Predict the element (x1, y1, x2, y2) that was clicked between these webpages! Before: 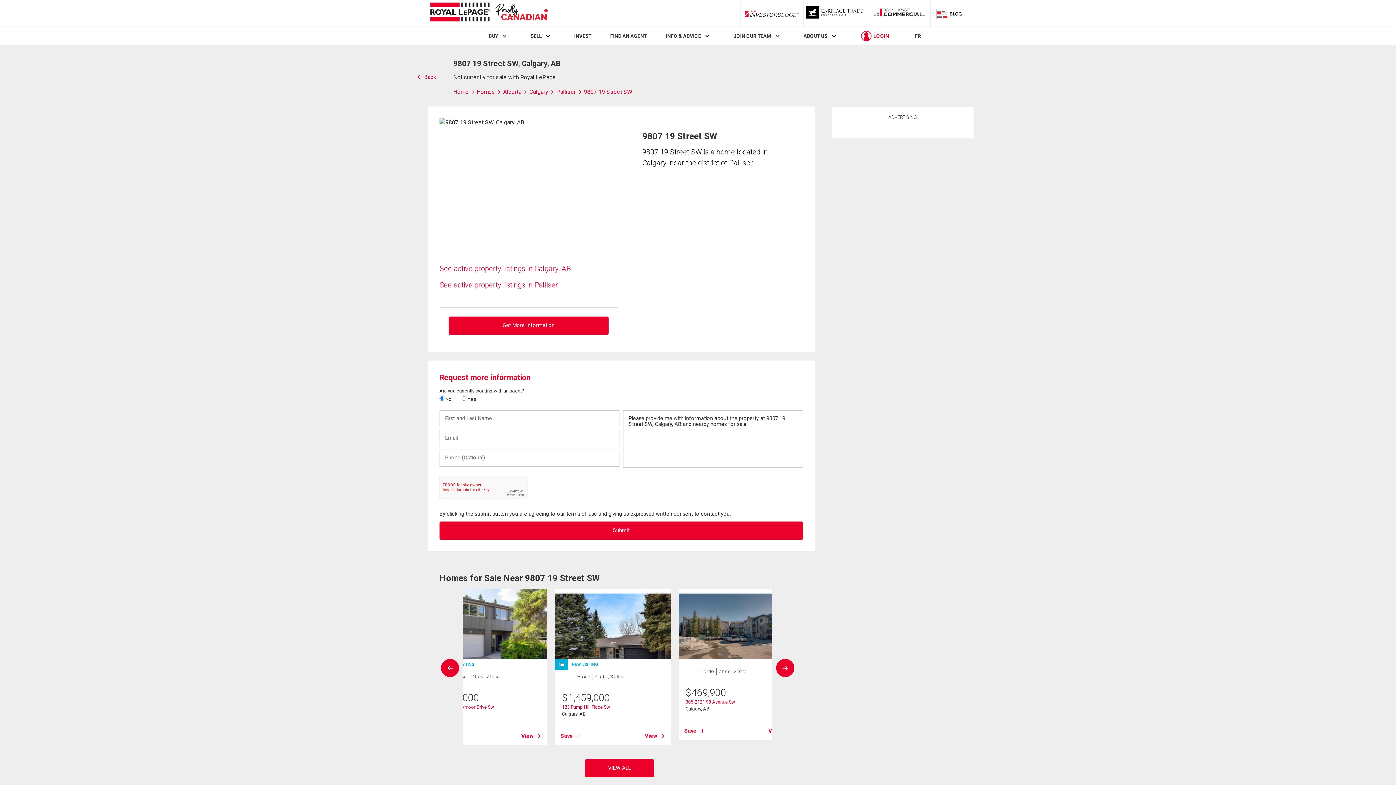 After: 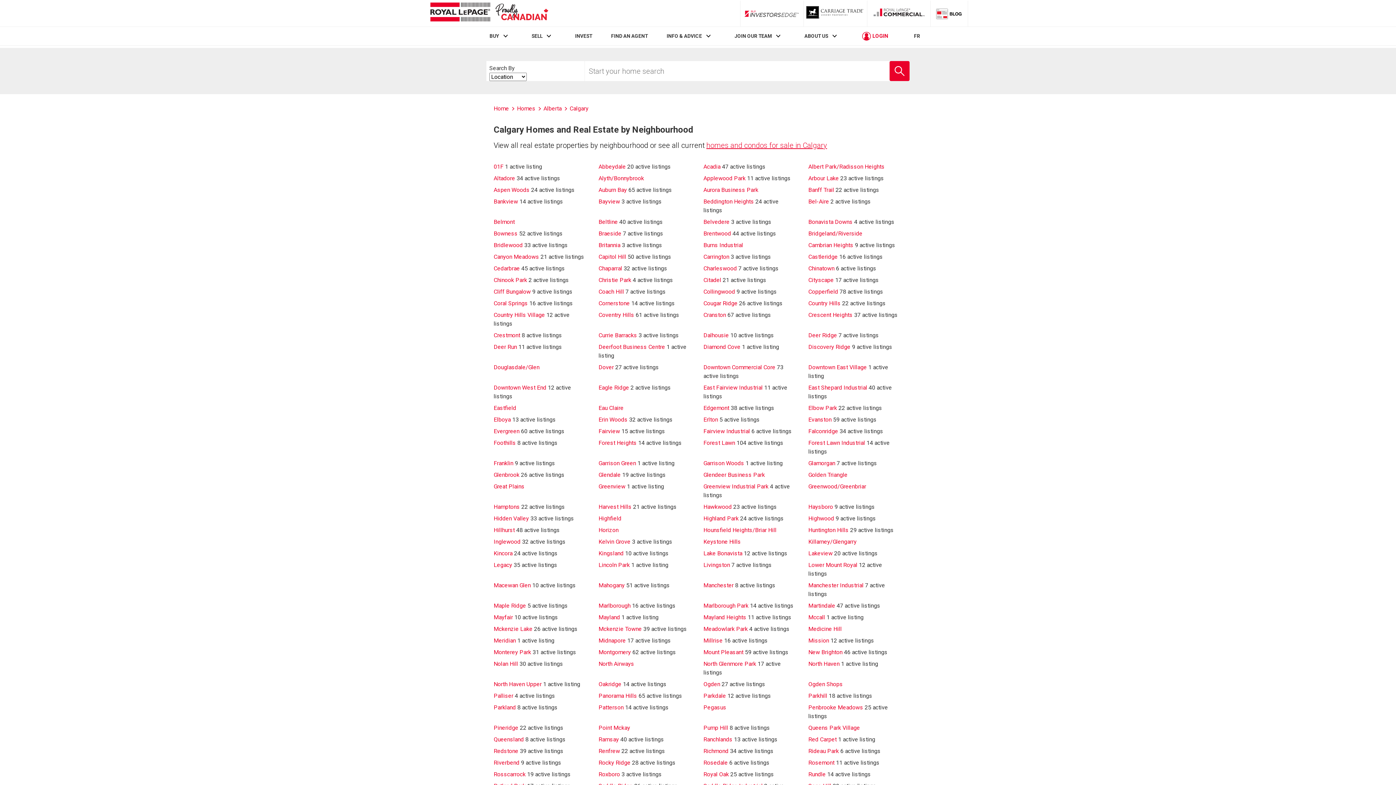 Action: label: Calgary  bbox: (529, 88, 556, 95)